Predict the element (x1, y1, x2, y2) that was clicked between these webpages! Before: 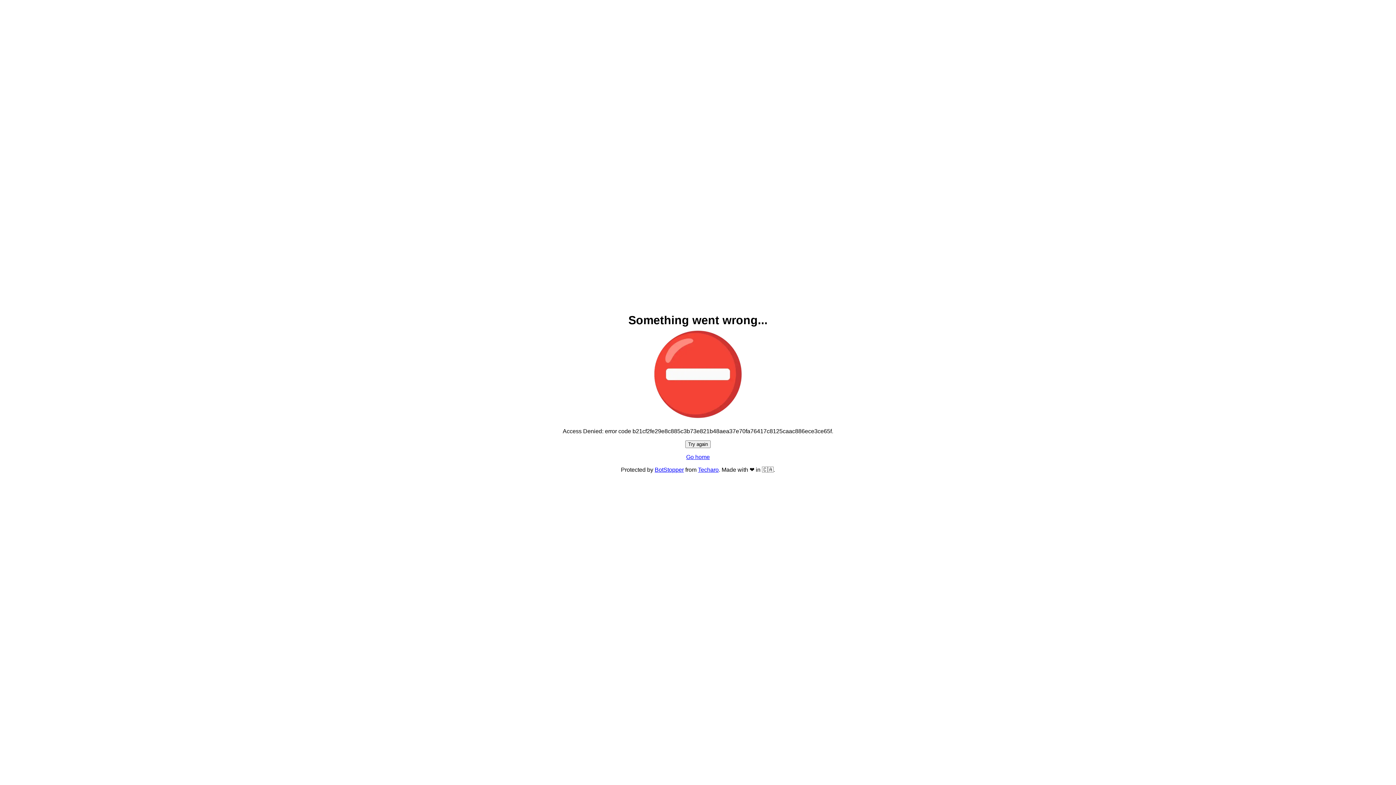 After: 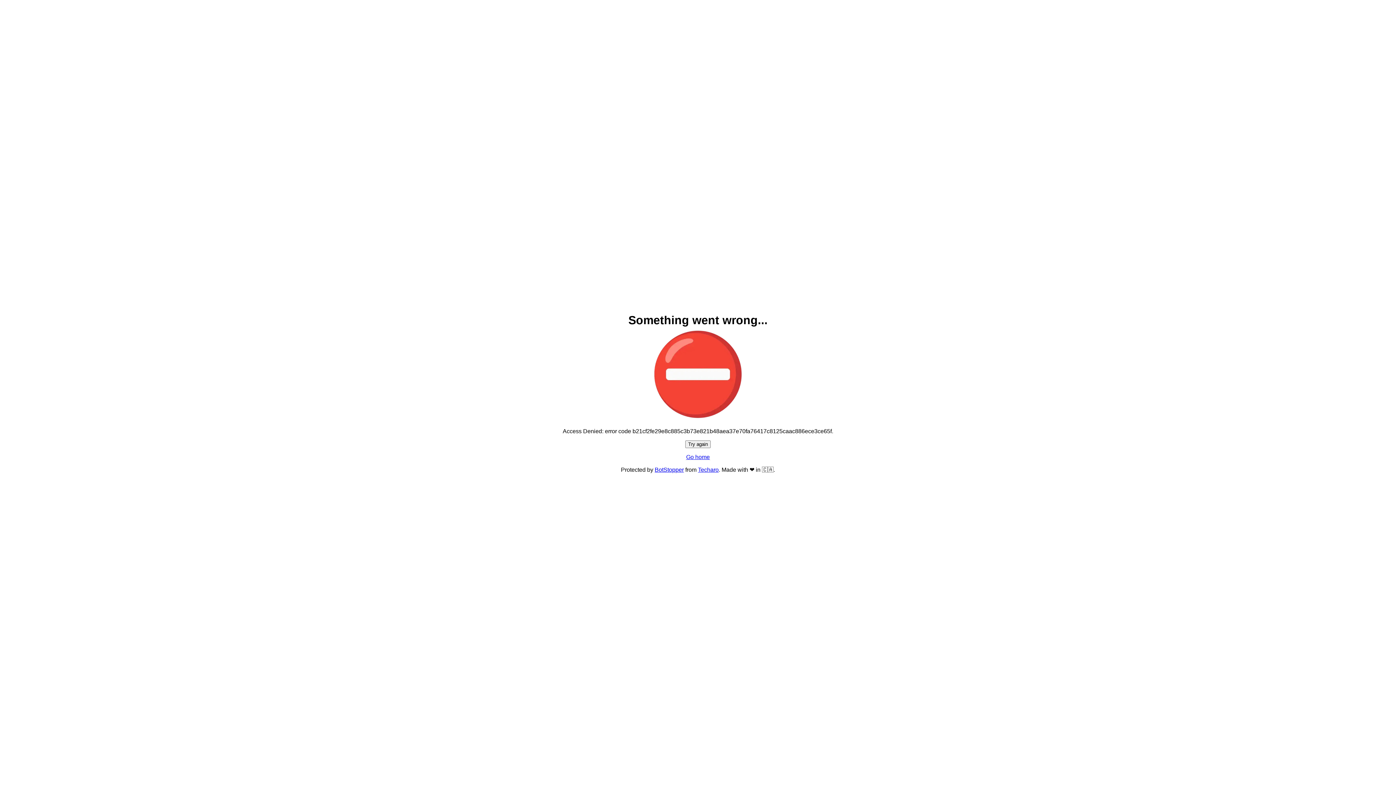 Action: bbox: (685, 440, 710, 448) label: Try again